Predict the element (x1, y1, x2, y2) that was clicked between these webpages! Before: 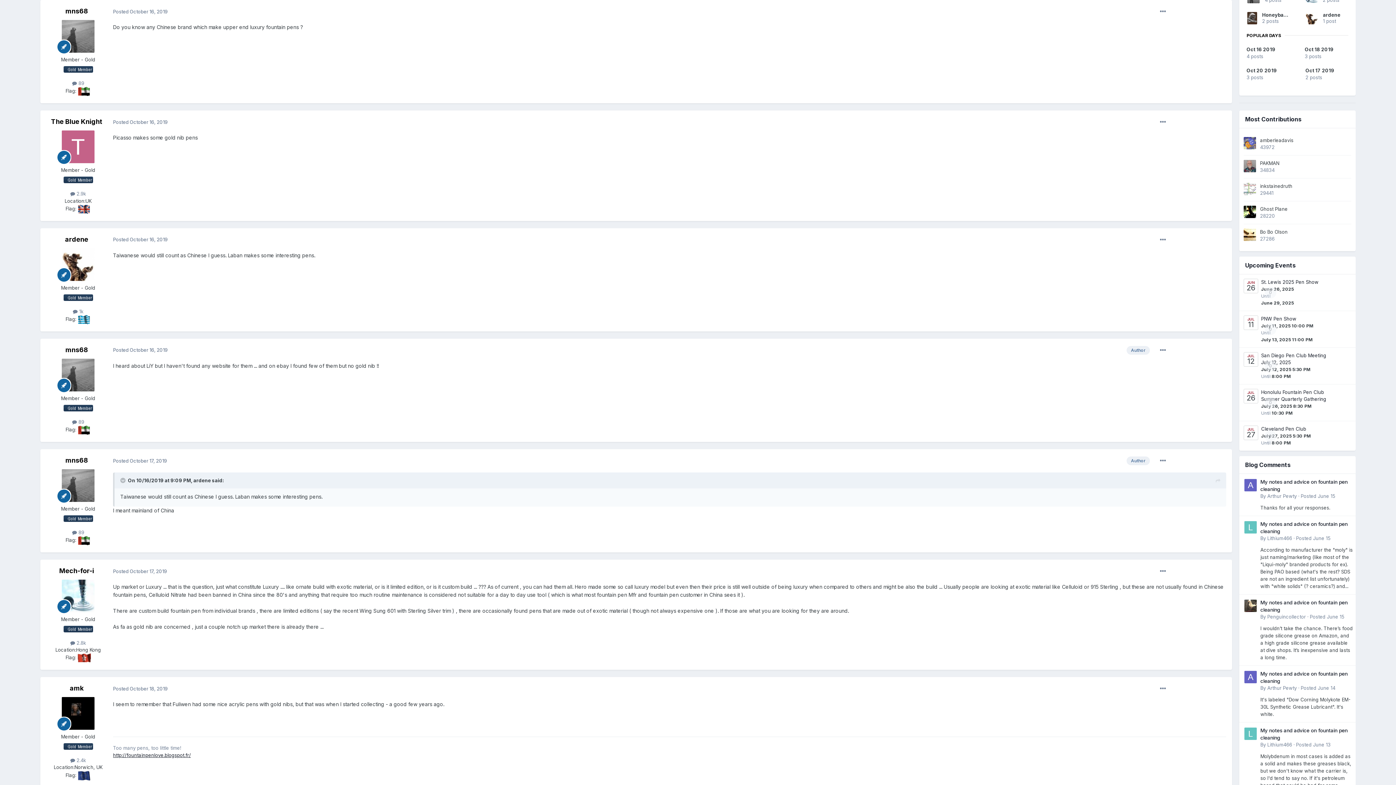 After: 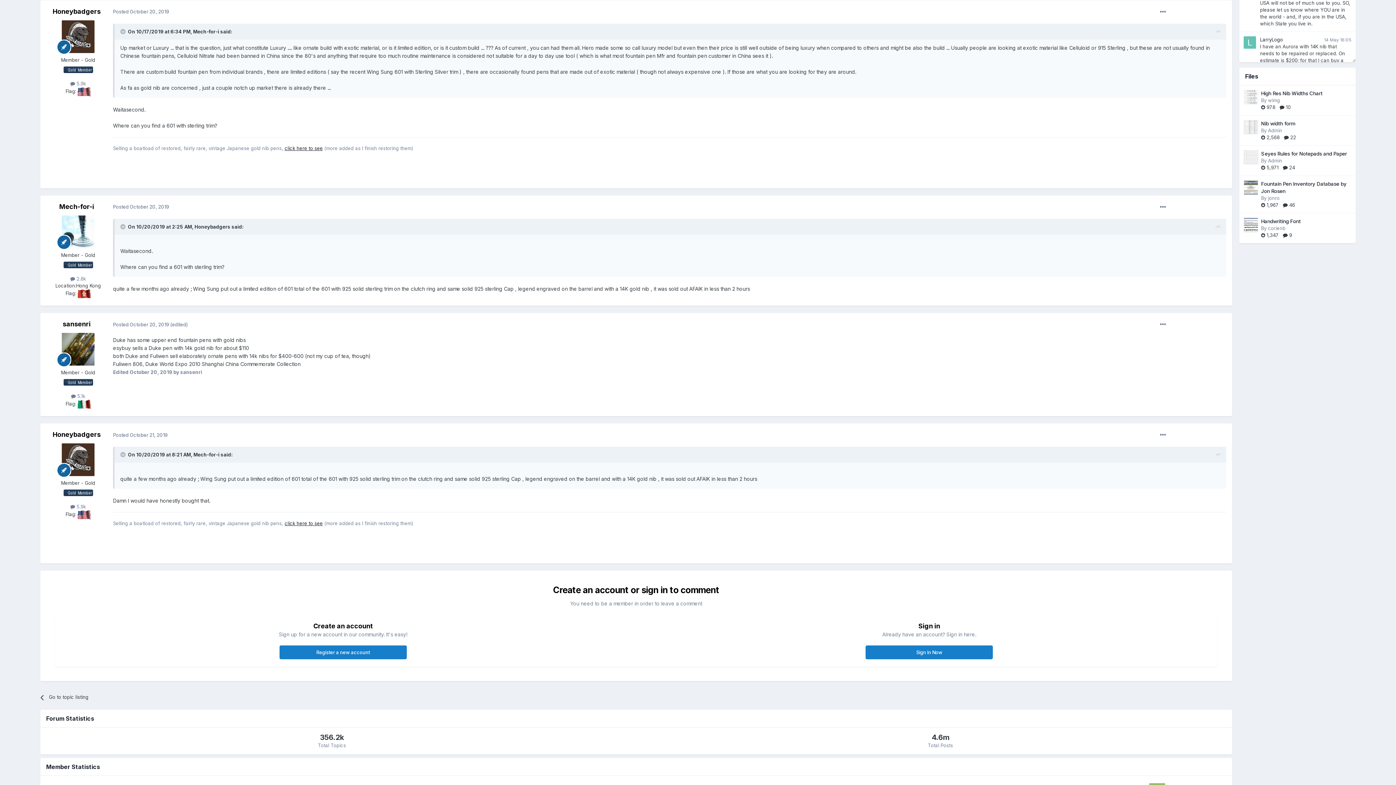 Action: label: Oct 20 2019

3 posts bbox: (1246, 67, 1291, 81)